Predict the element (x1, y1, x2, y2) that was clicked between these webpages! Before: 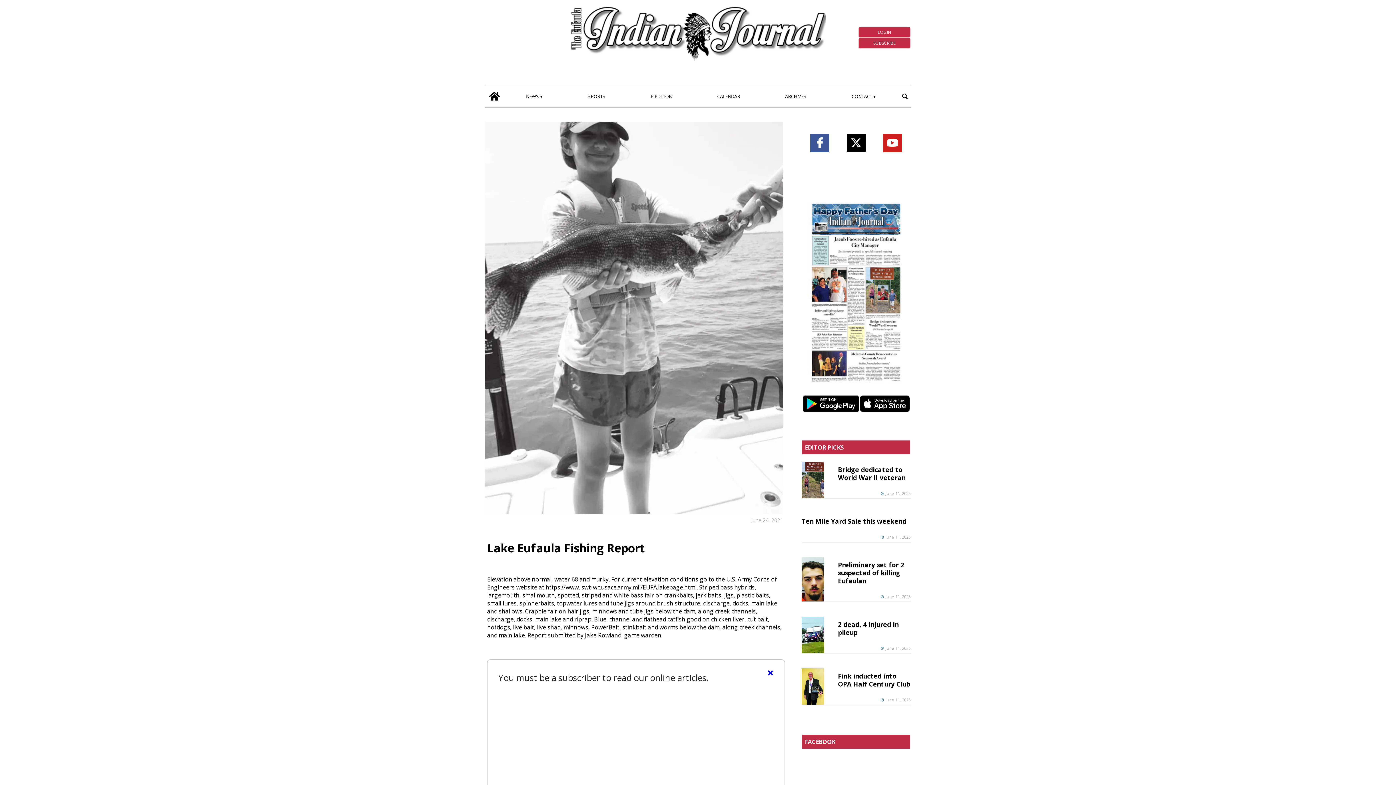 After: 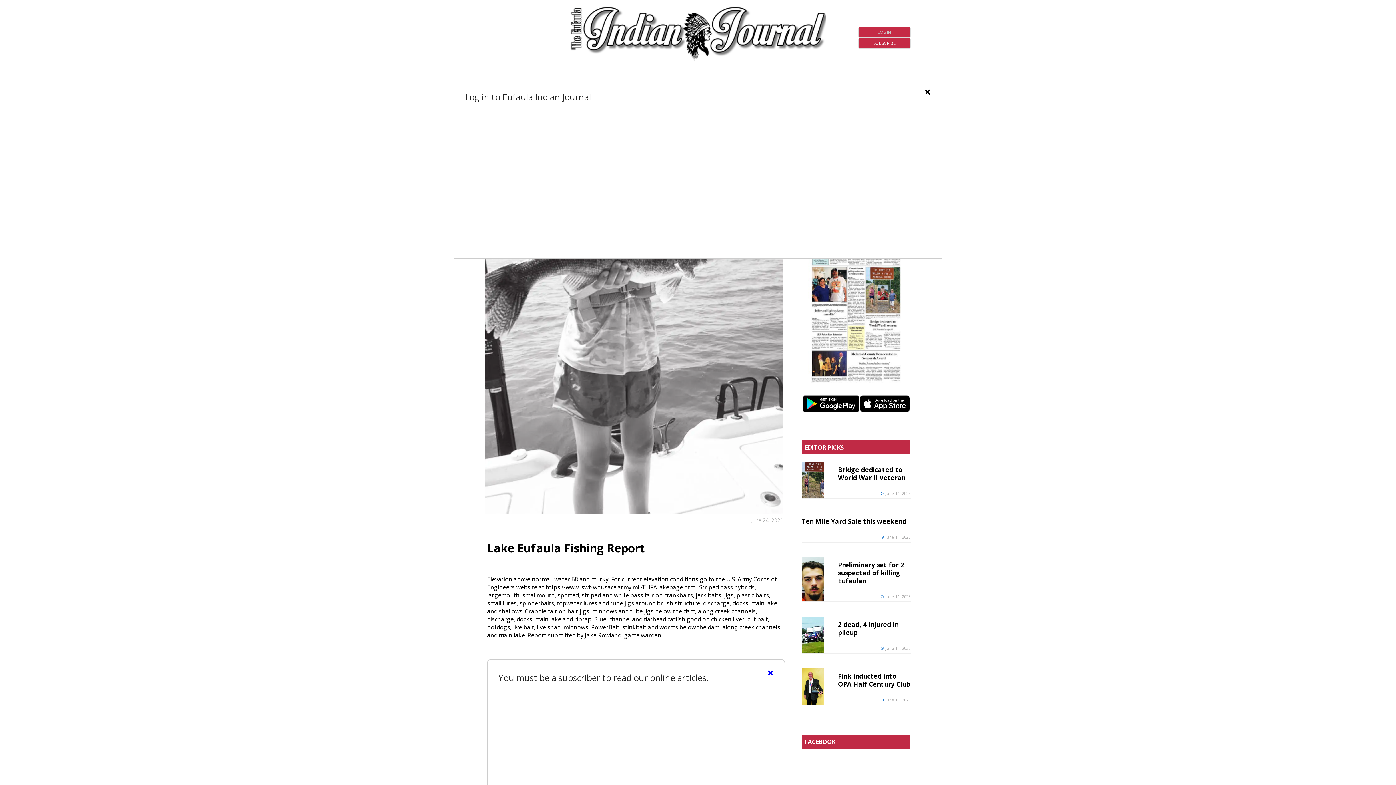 Action: label: LOGIN bbox: (858, 26, 910, 37)